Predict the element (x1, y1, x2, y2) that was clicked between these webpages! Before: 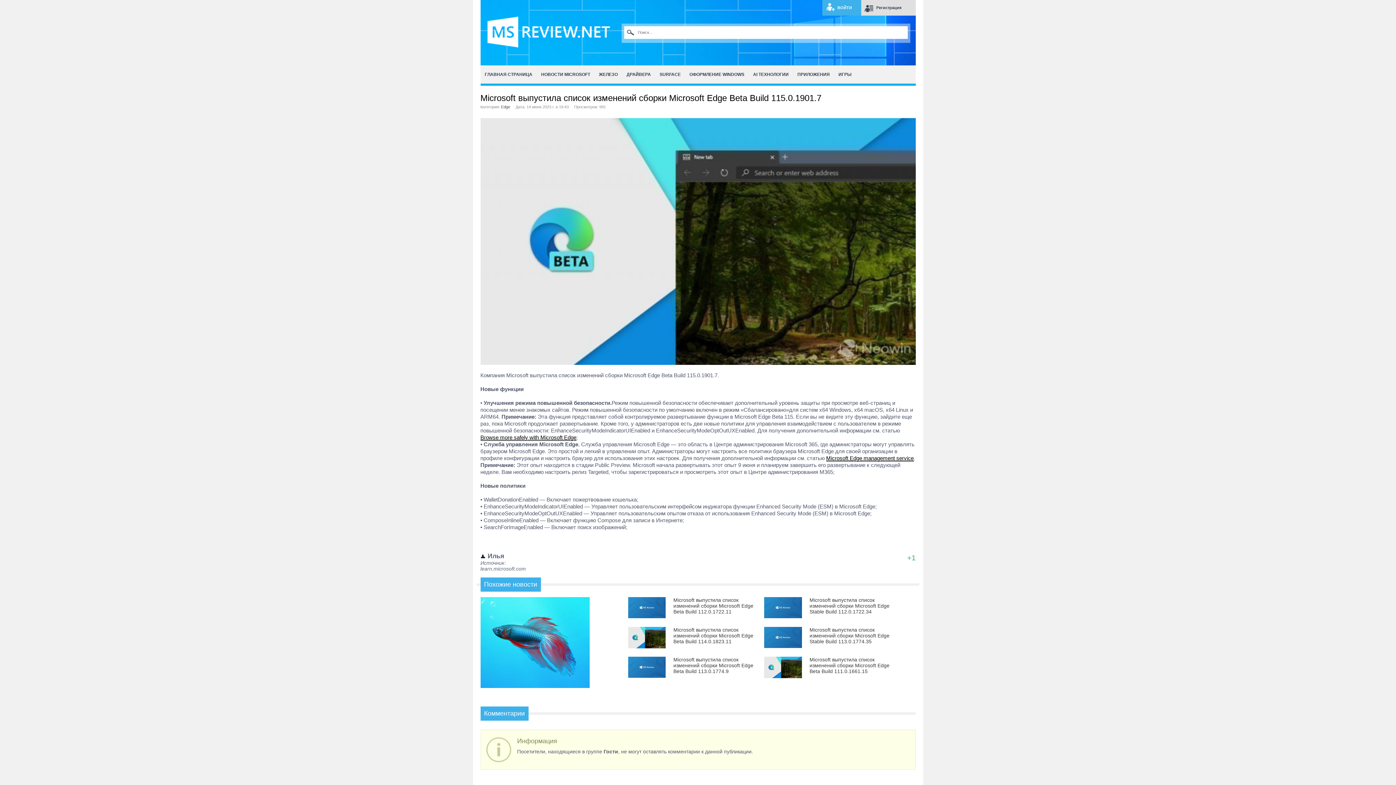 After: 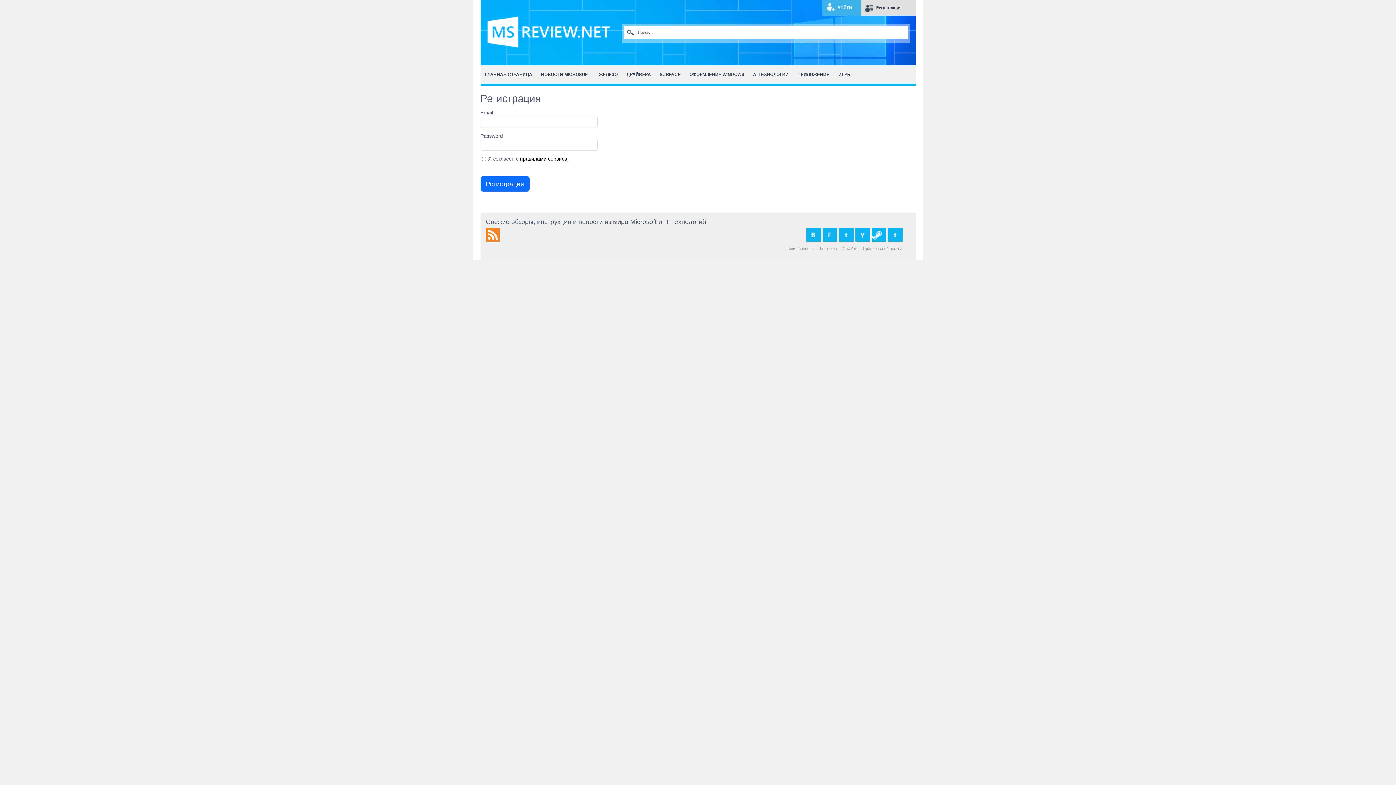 Action: bbox: (861, 0, 915, 15) label: Регистрация